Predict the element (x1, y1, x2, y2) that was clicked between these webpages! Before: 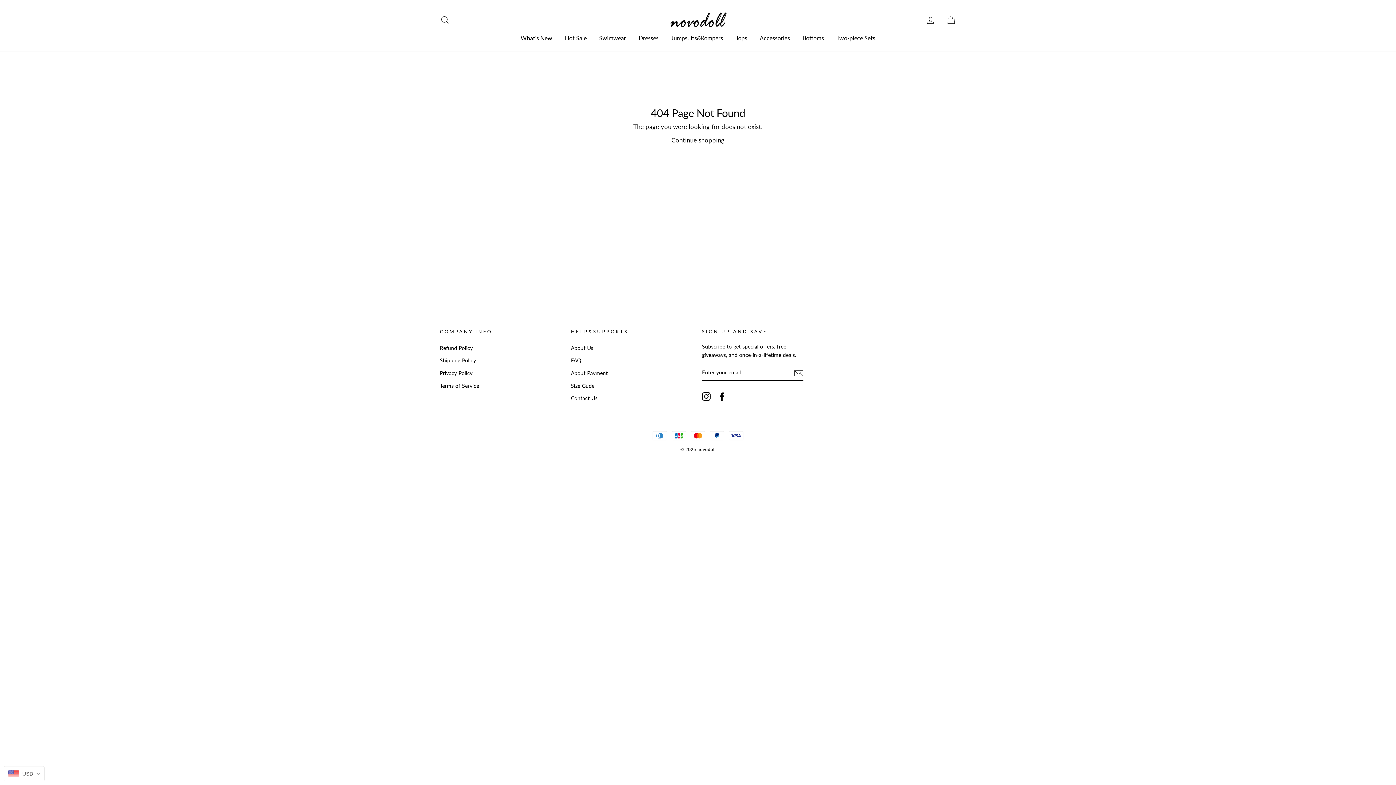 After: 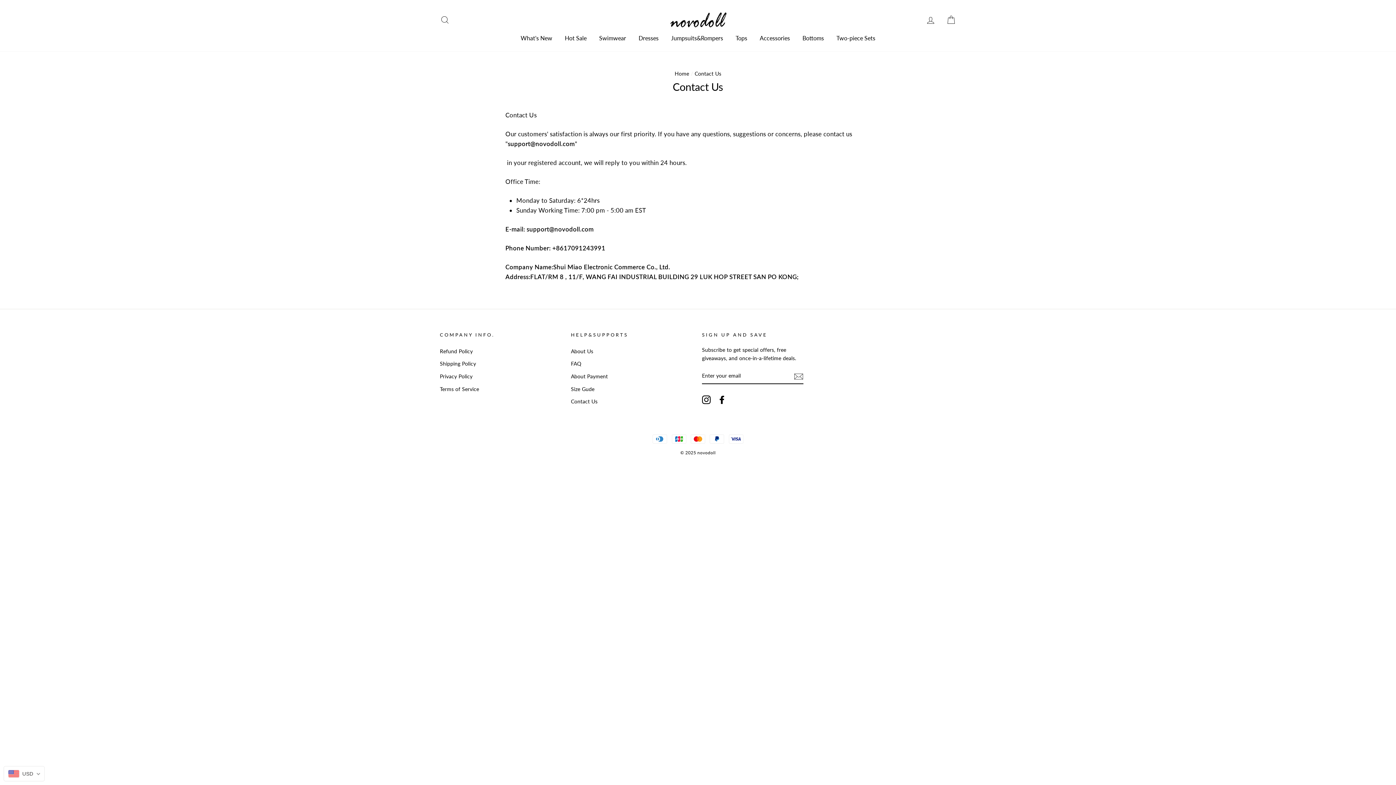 Action: bbox: (571, 392, 597, 404) label: Contact Us